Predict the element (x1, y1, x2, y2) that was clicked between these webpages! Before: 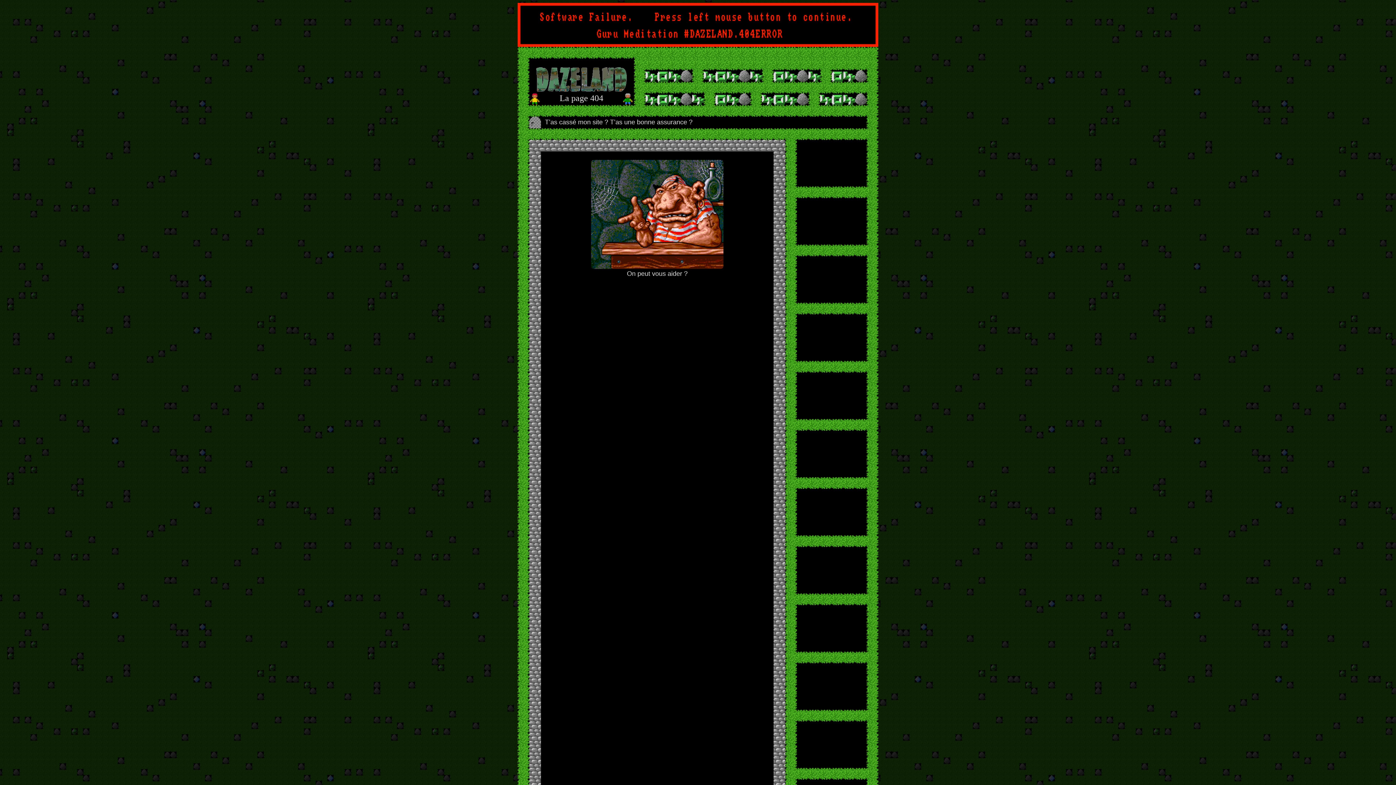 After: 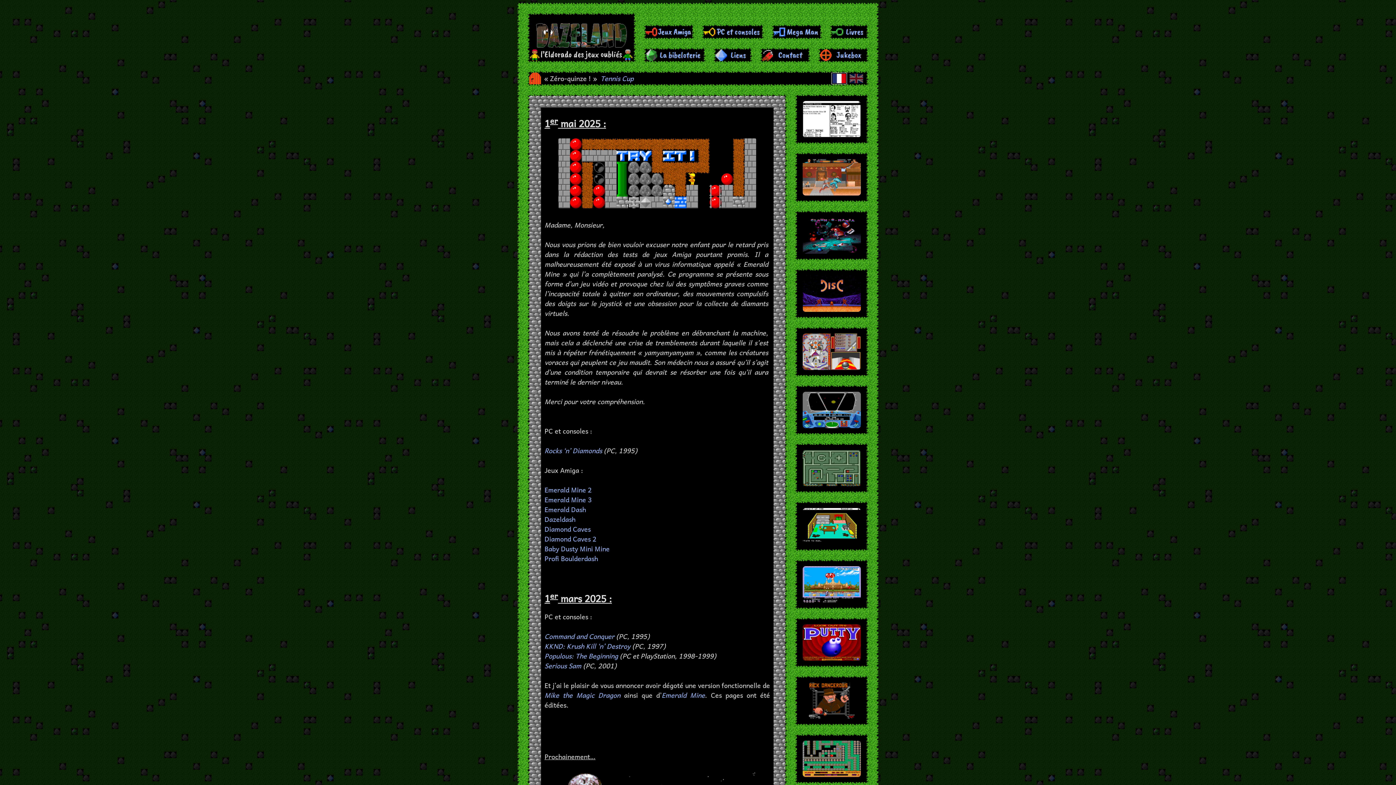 Action: bbox: (534, 67, 628, 91)